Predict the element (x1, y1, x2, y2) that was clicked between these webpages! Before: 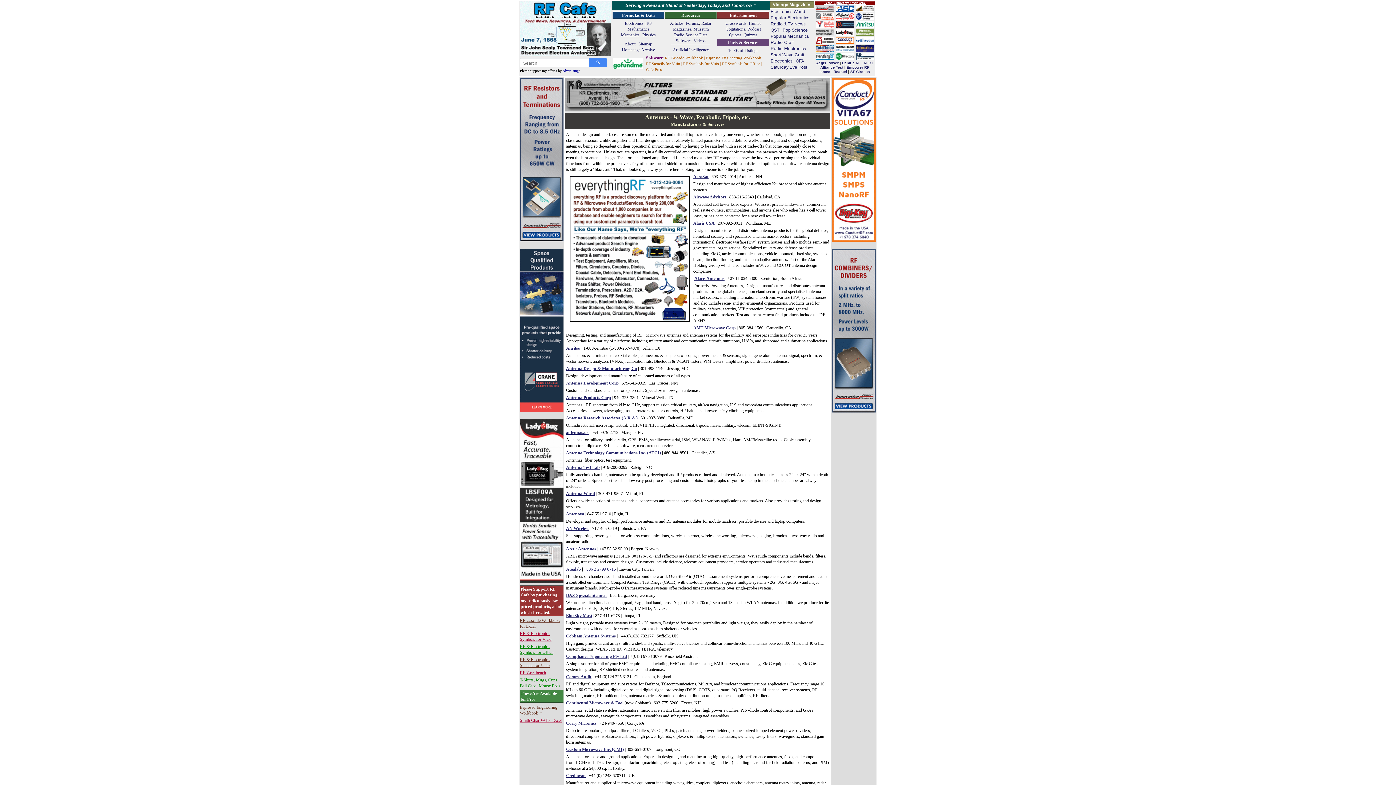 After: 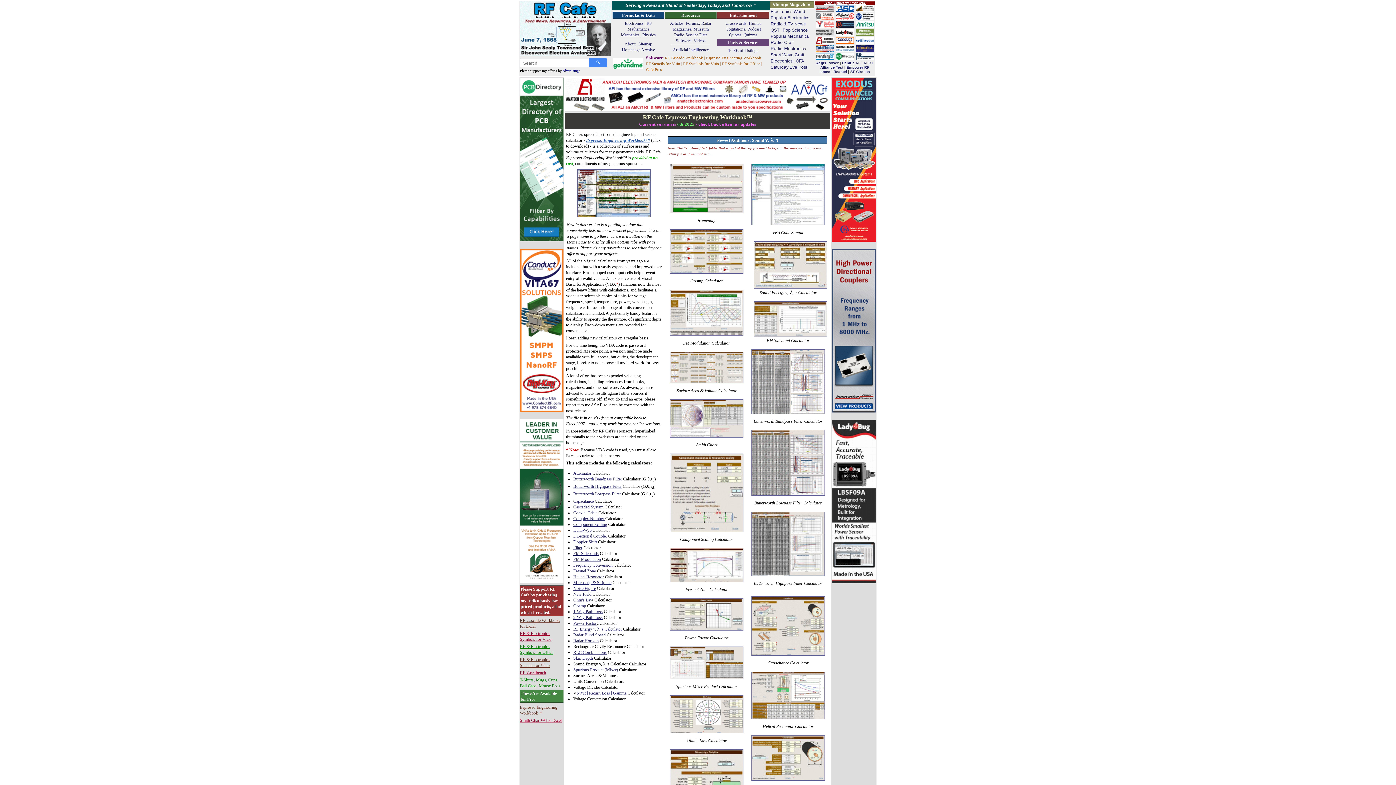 Action: bbox: (706, 55, 761, 60) label: Espresso Engineering Workbook